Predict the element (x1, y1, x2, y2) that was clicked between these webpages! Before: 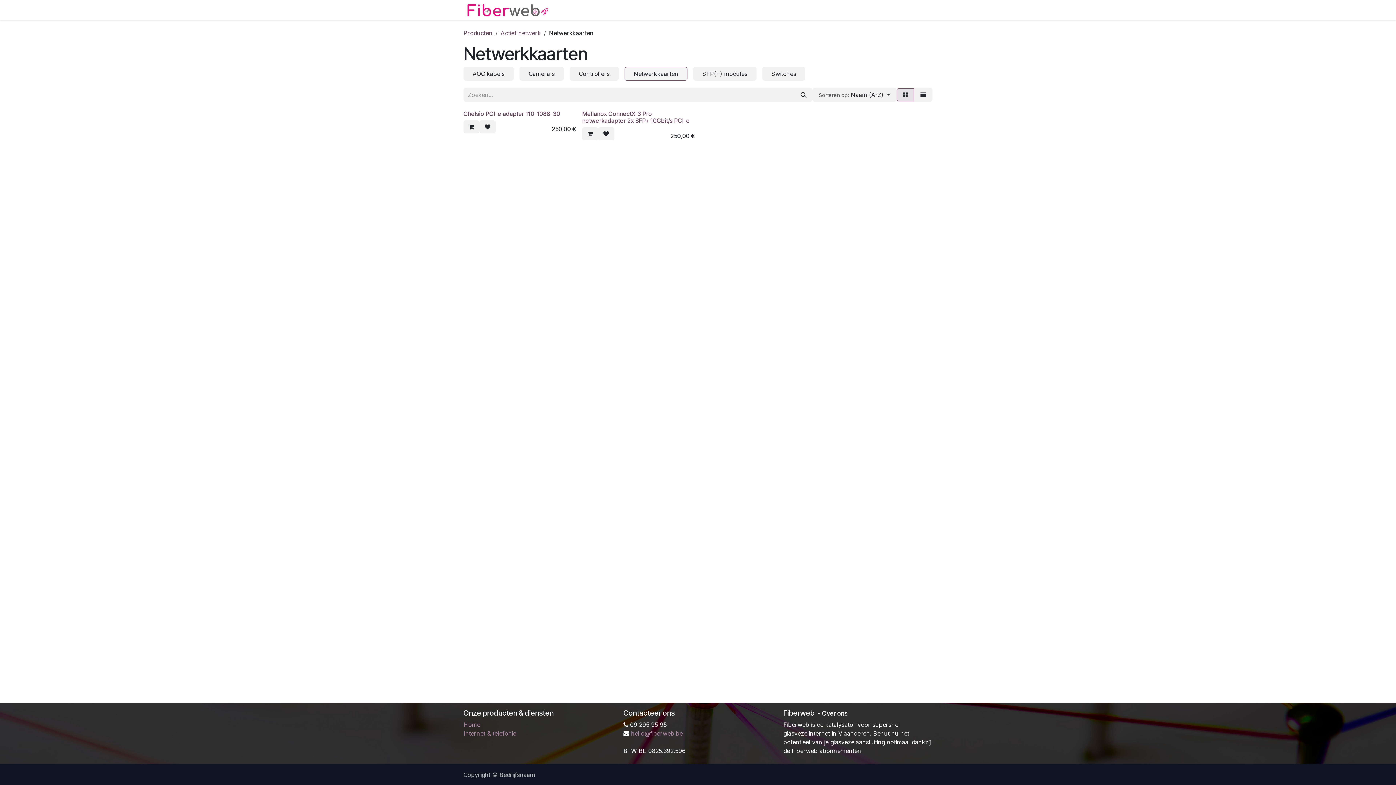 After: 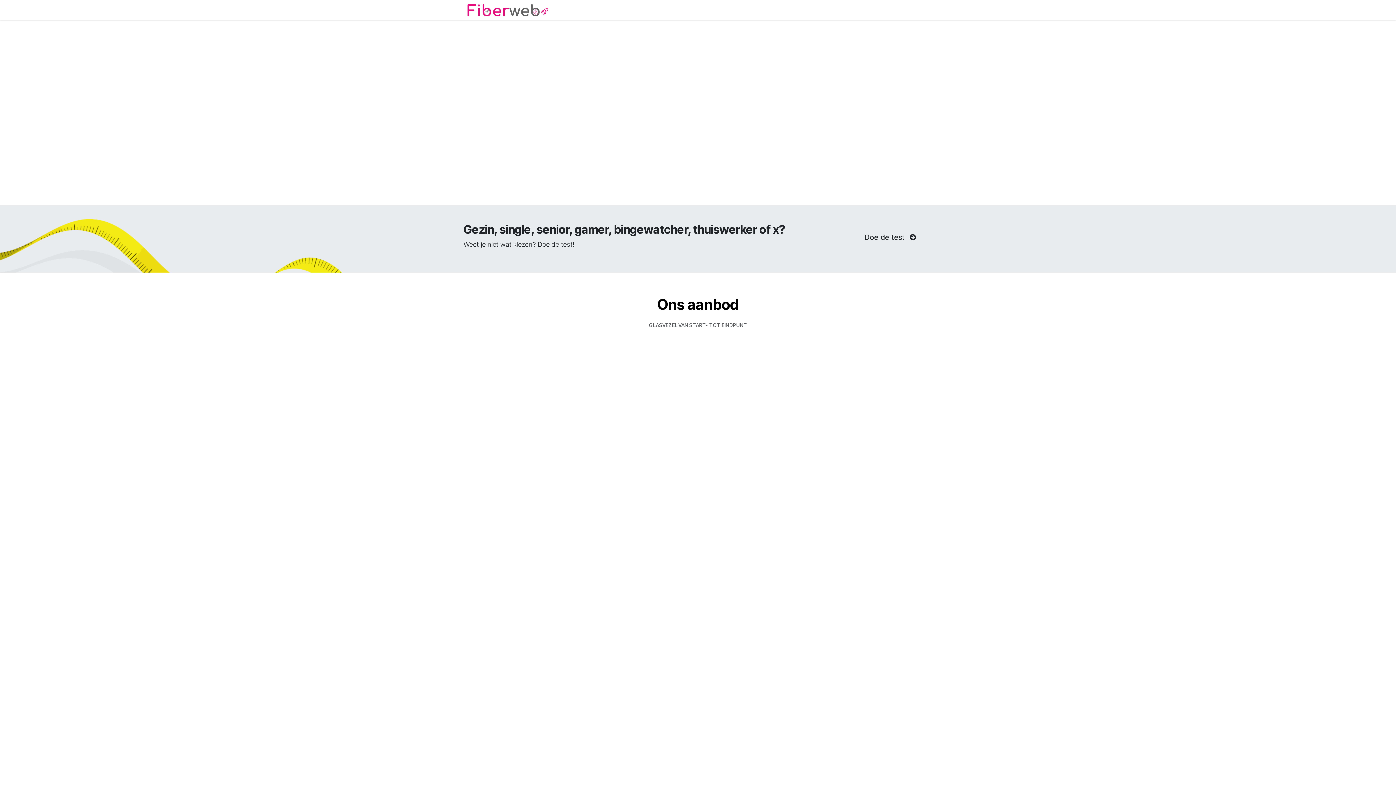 Action: bbox: (463, 721, 480, 728) label: Home